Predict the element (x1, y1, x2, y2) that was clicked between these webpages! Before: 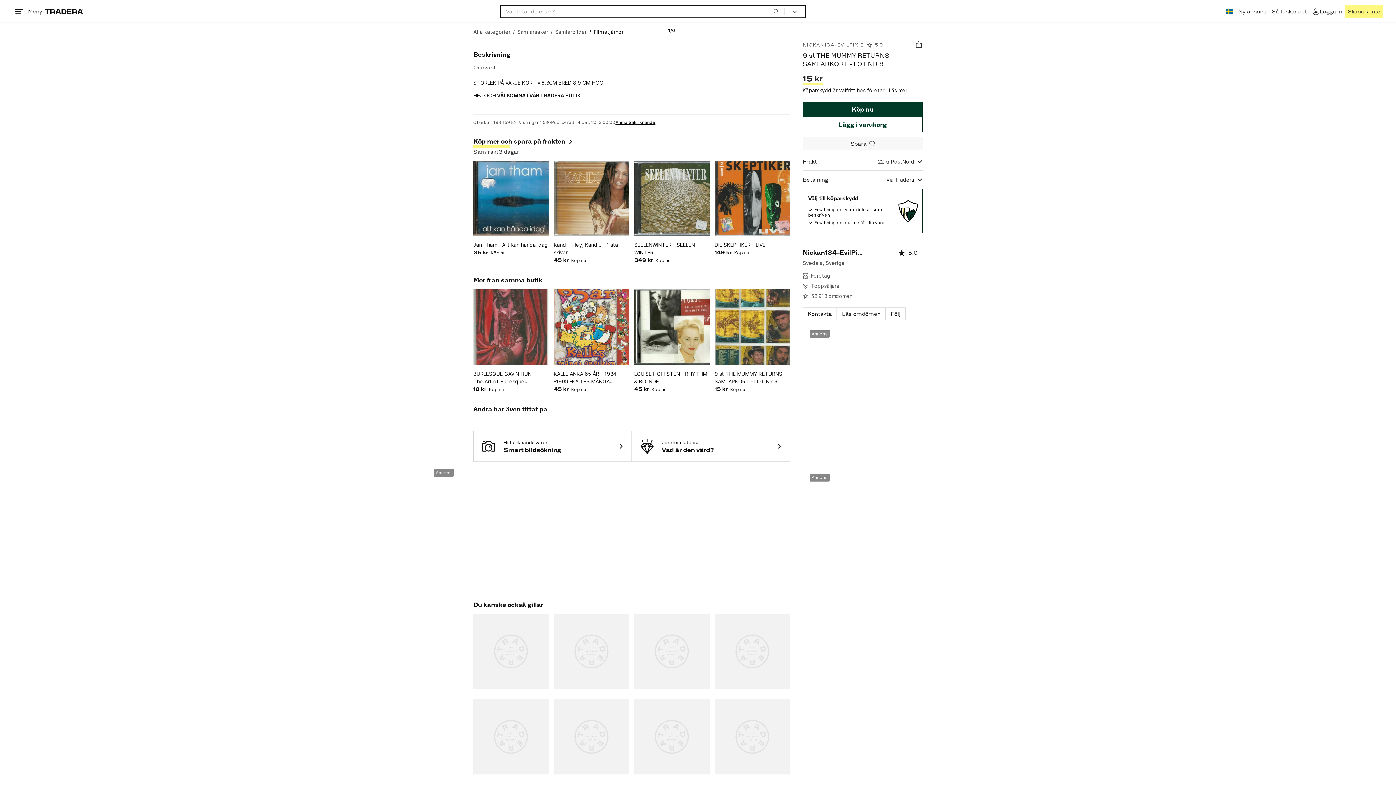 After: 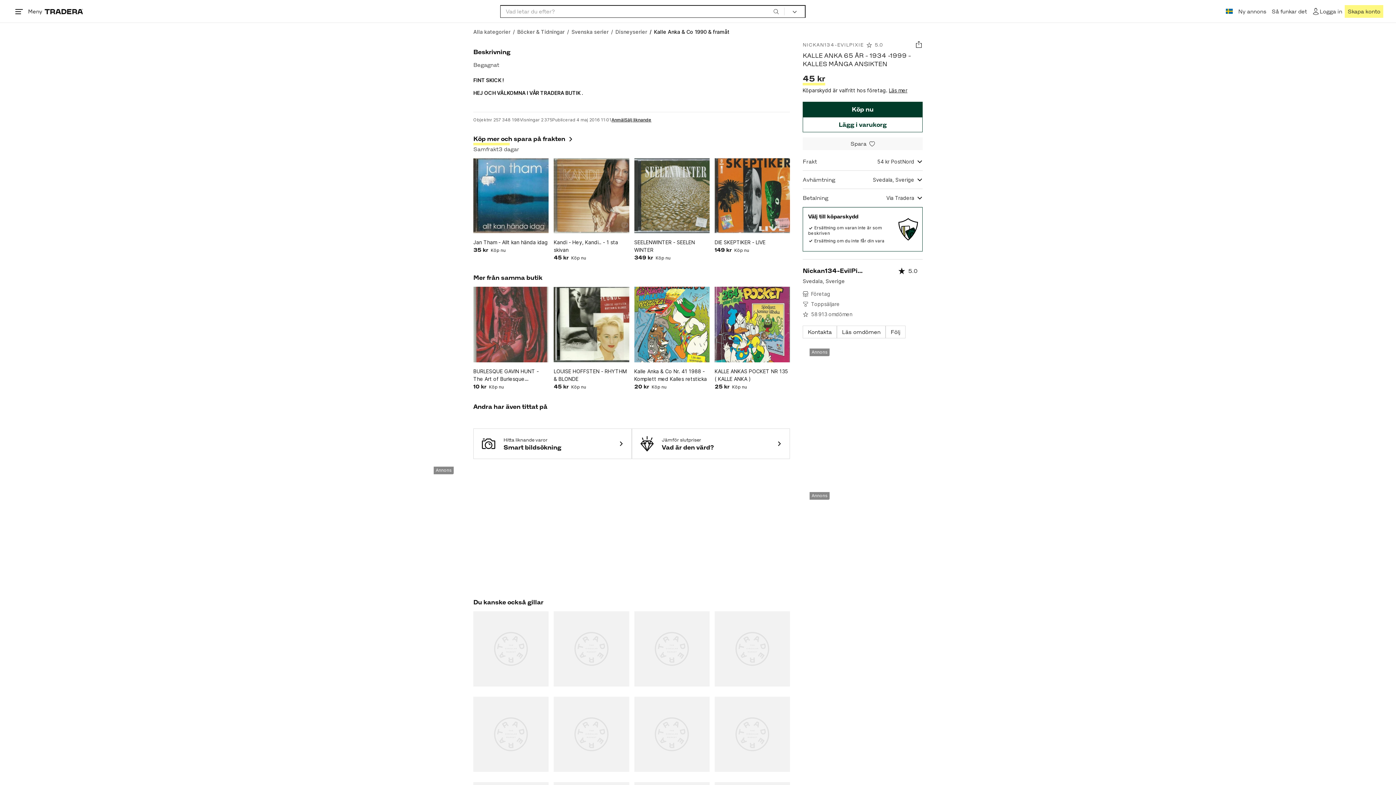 Action: bbox: (553, 370, 629, 385) label: KALLE ANKA 65 ÅR - 1934 -1999 -KALLES MÅNGA ANSIKTEN